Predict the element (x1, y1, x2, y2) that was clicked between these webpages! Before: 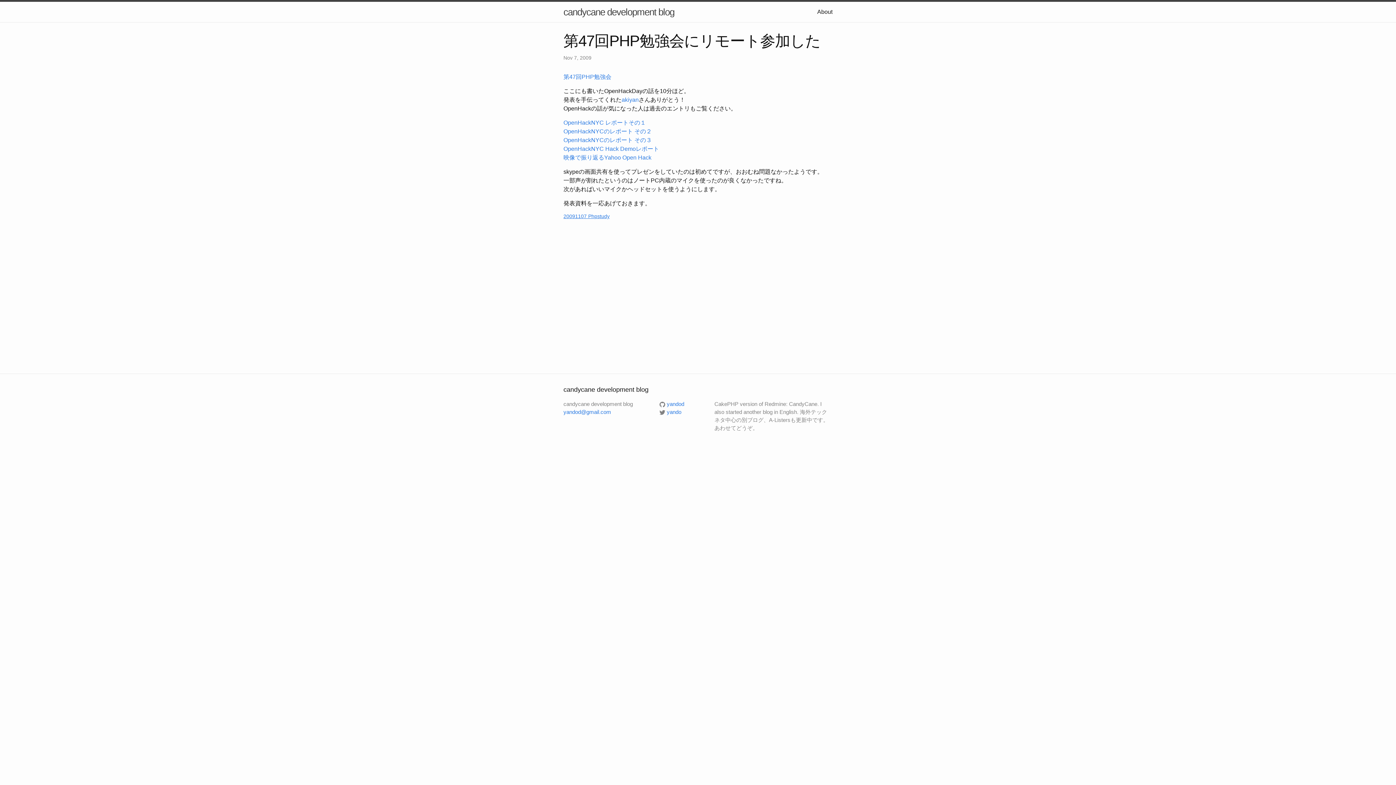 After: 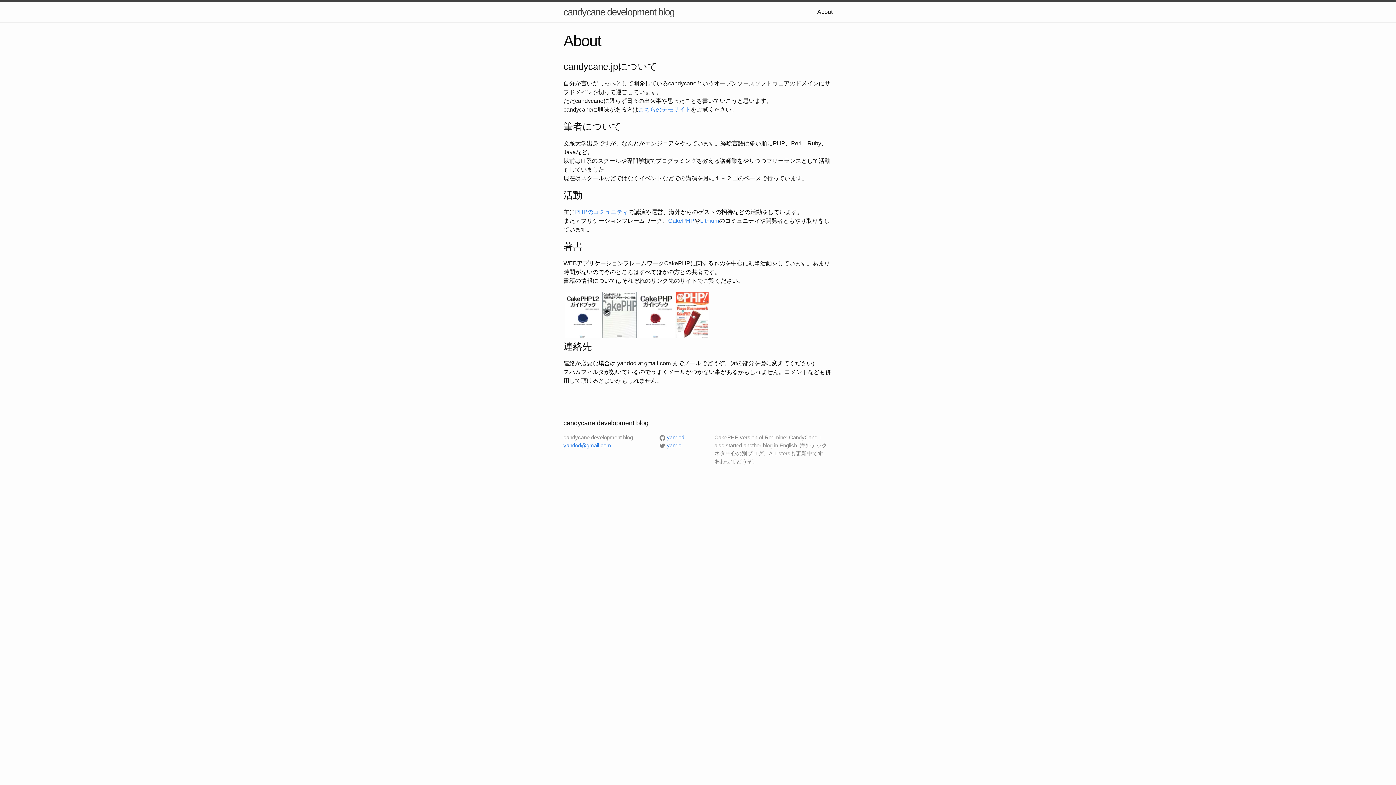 Action: label: About bbox: (817, 8, 832, 14)